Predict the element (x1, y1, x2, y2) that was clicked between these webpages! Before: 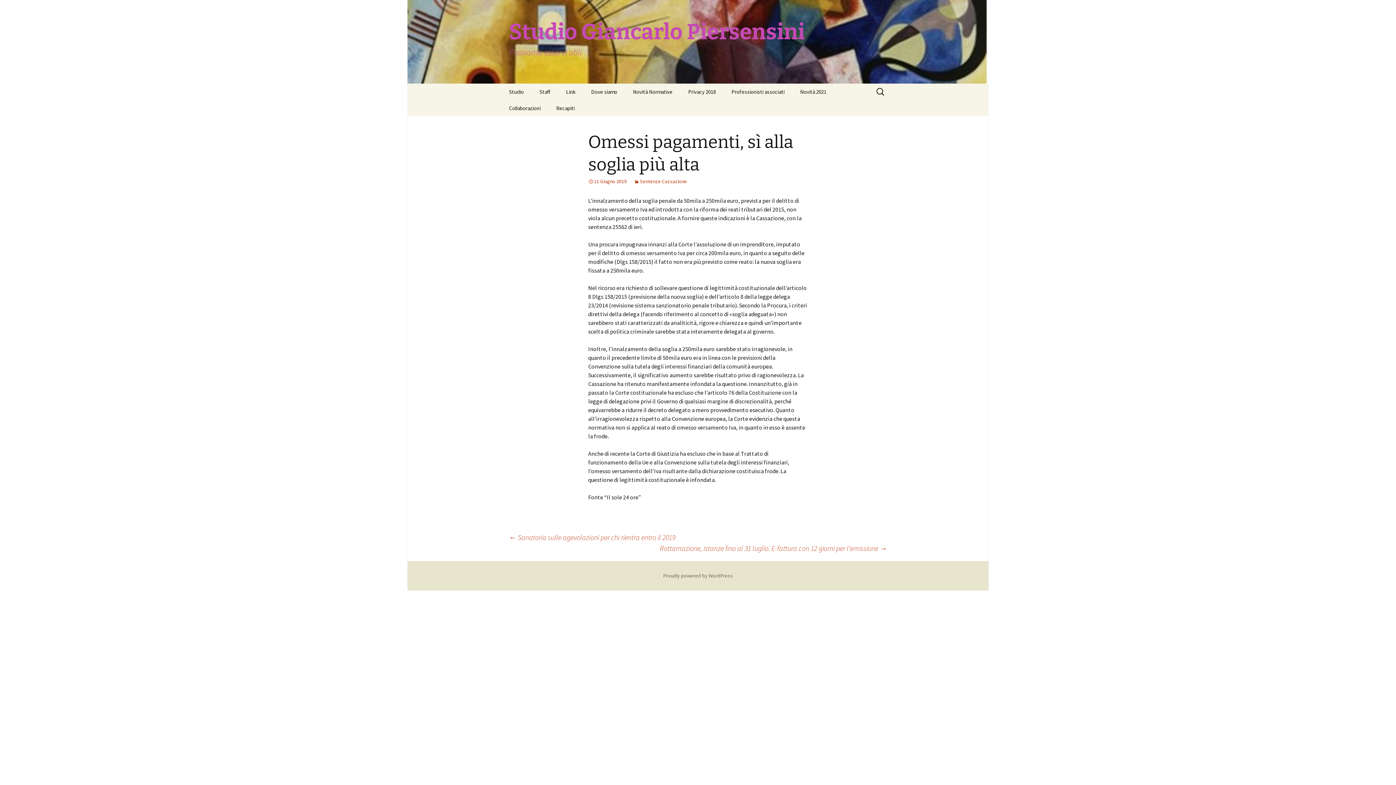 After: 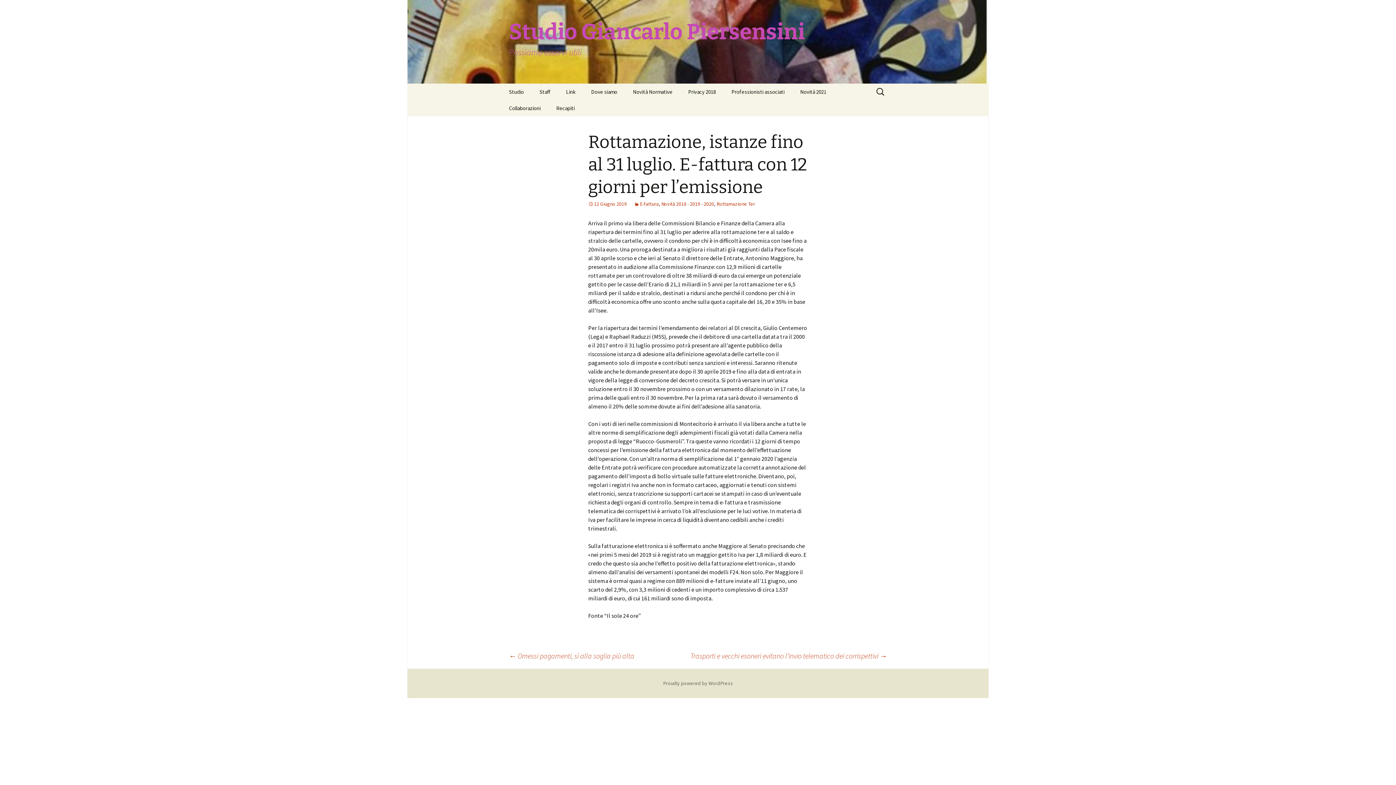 Action: bbox: (660, 543, 887, 554) label: Rottamazione, istanze fino al 31 luglio. E-fattura con 12 giorni per l’emissione →